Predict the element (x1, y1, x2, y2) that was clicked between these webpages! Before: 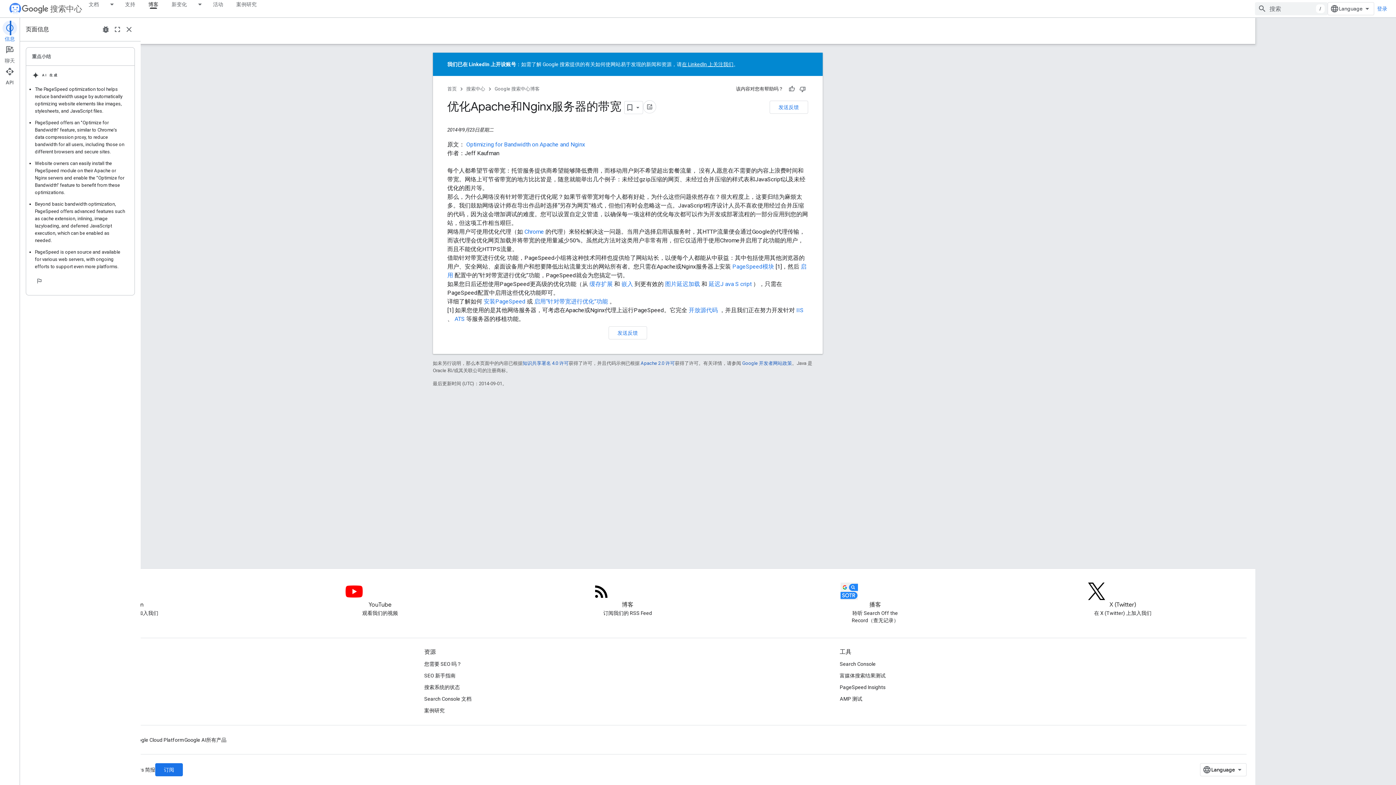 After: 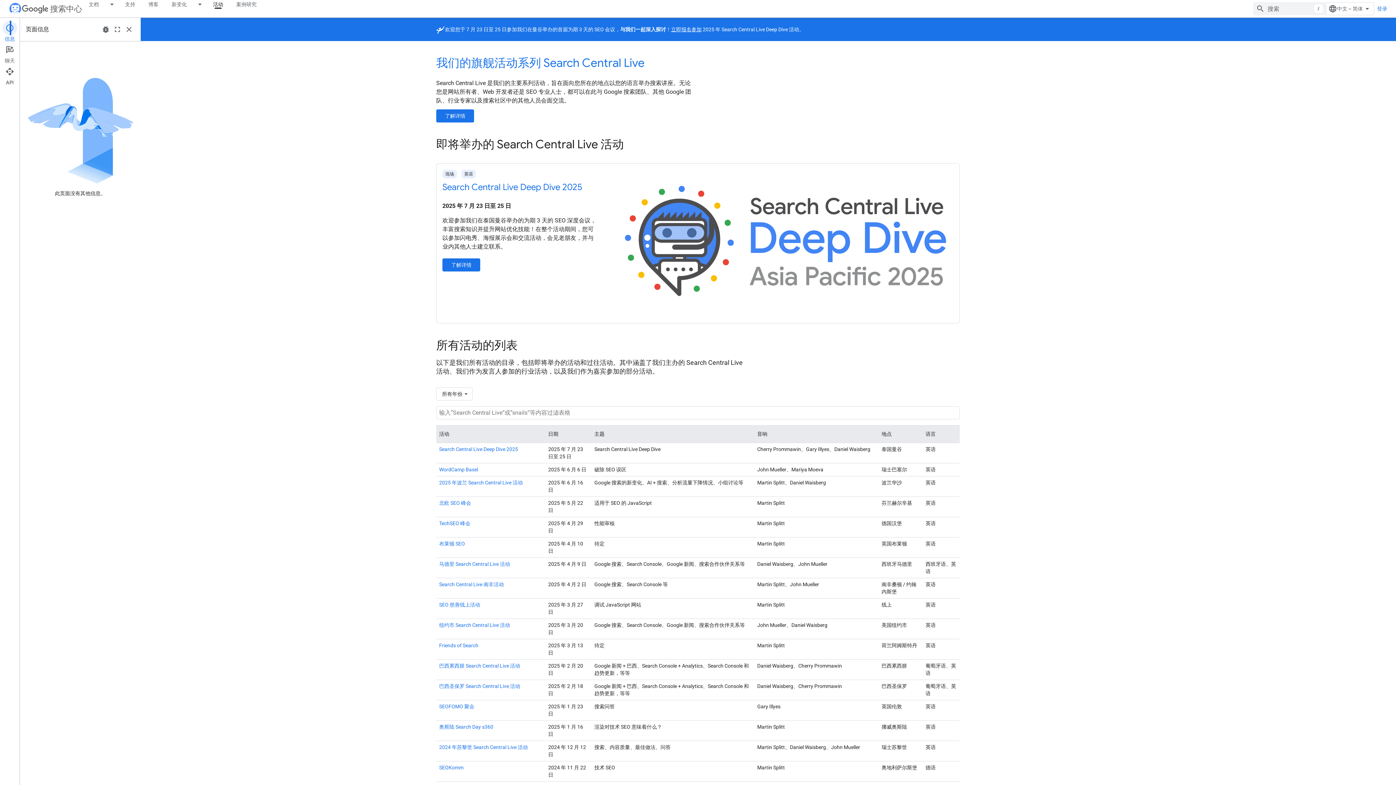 Action: label: 活动 bbox: (206, 0, 229, 8)